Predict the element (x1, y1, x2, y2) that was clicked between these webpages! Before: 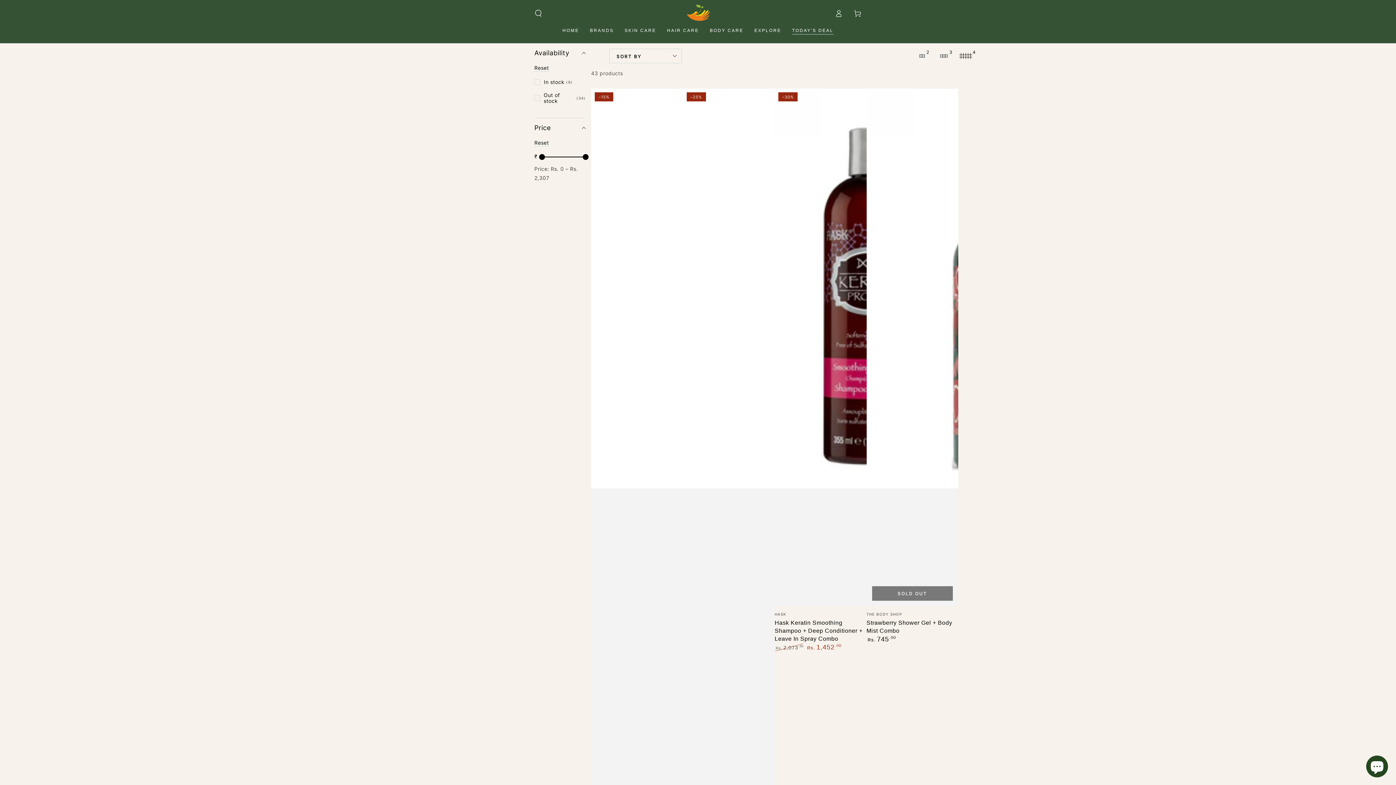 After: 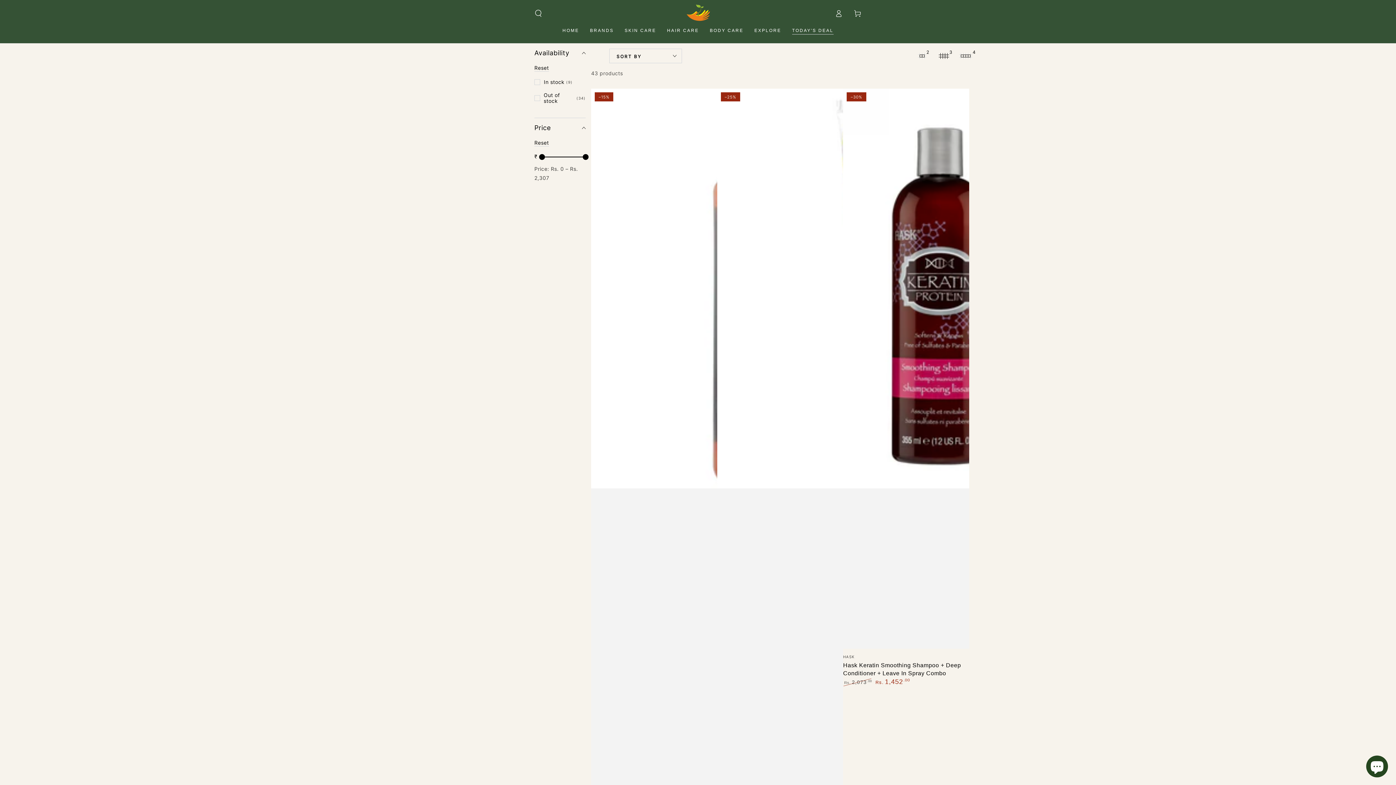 Action: label: 3 bbox: (936, 48, 951, 63)